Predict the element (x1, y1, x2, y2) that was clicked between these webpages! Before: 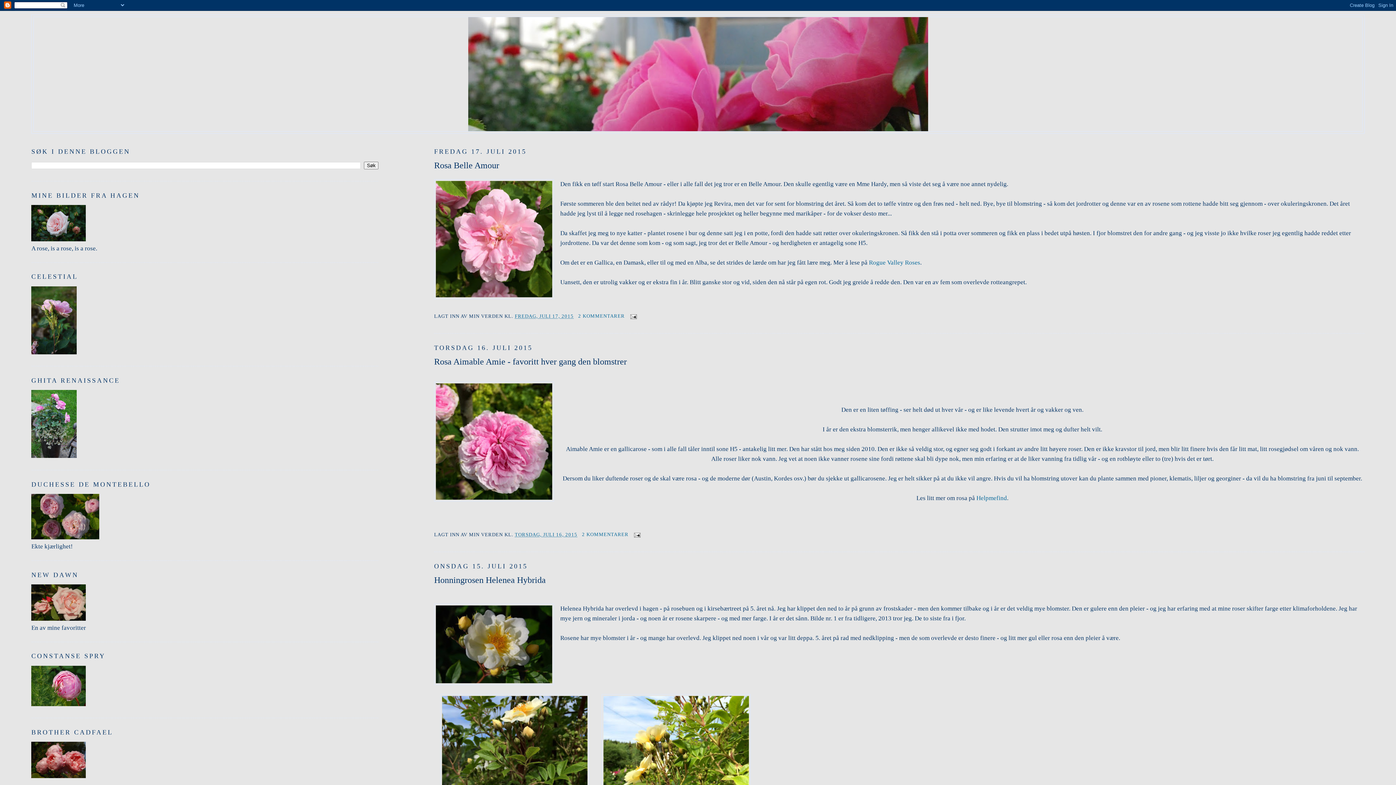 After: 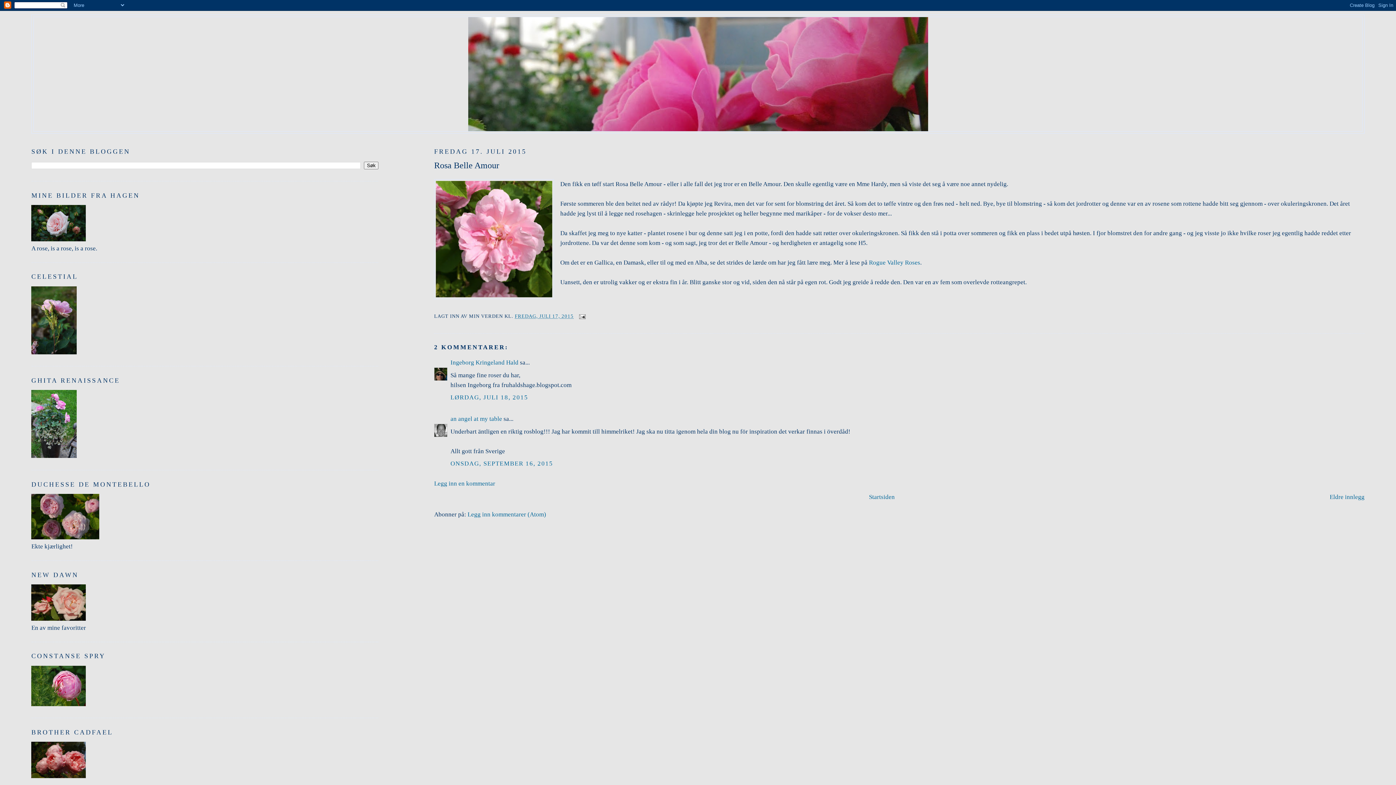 Action: bbox: (514, 313, 573, 318) label: FREDAG, JULI 17, 2015